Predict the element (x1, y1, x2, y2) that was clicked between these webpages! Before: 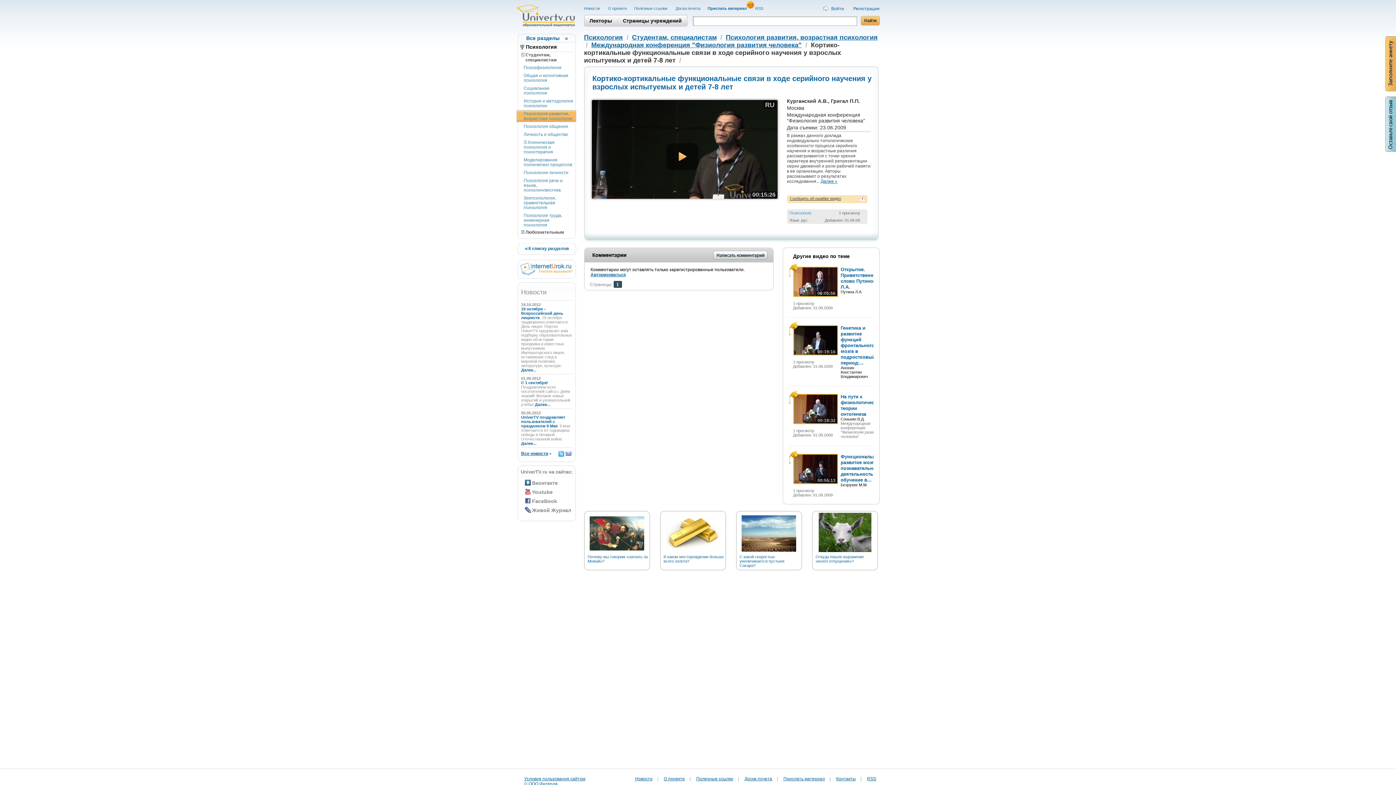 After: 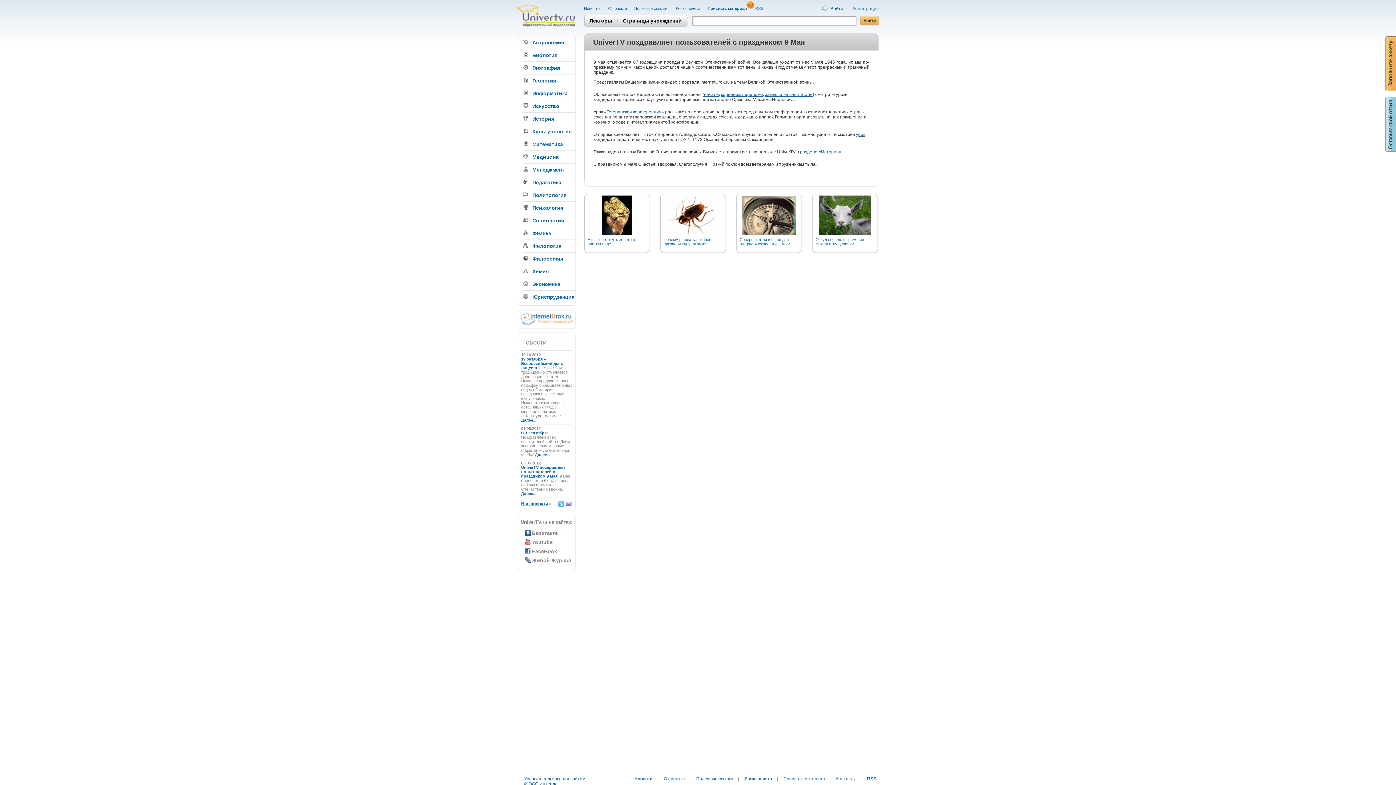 Action: label: Далее... bbox: (521, 441, 536, 445)